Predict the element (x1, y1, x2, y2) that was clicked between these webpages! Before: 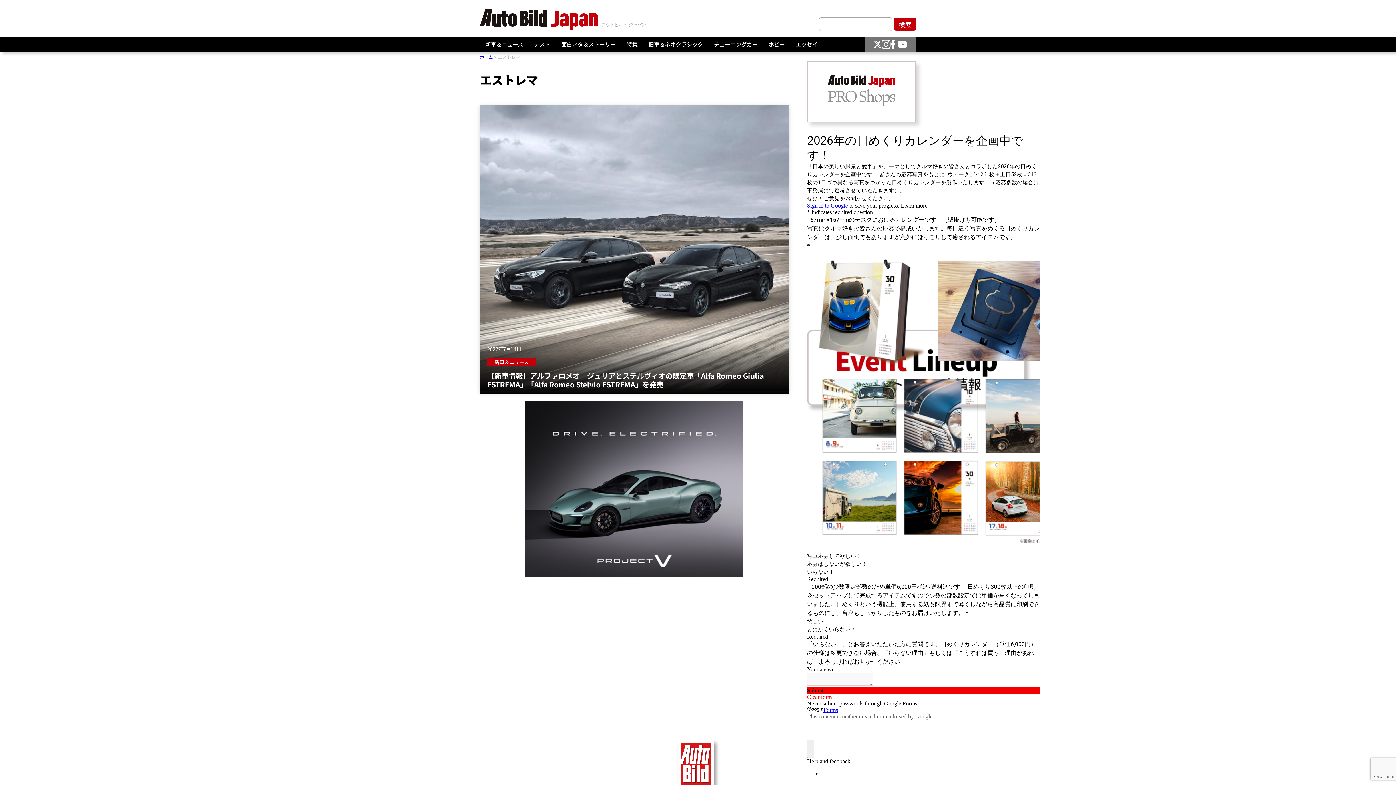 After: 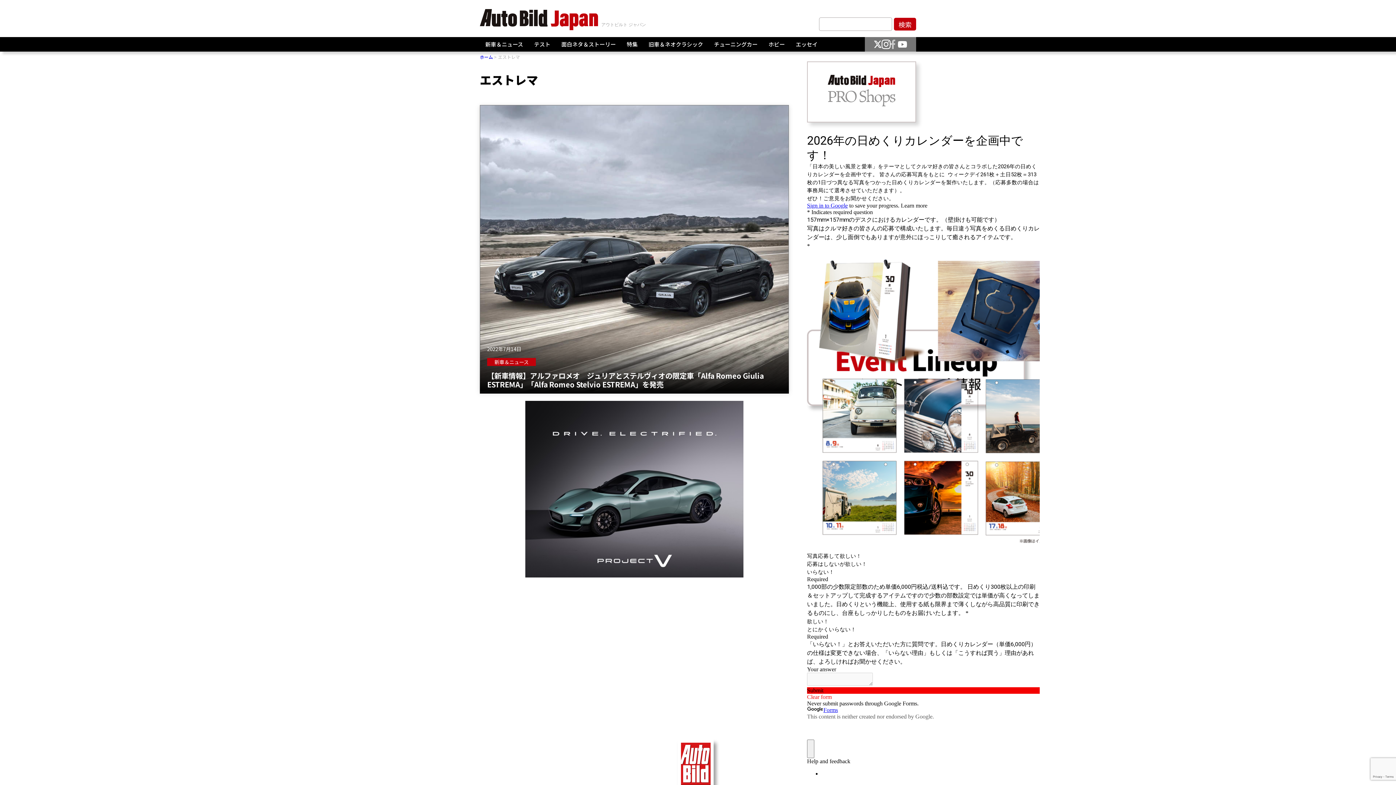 Action: bbox: (890, 37, 898, 51)